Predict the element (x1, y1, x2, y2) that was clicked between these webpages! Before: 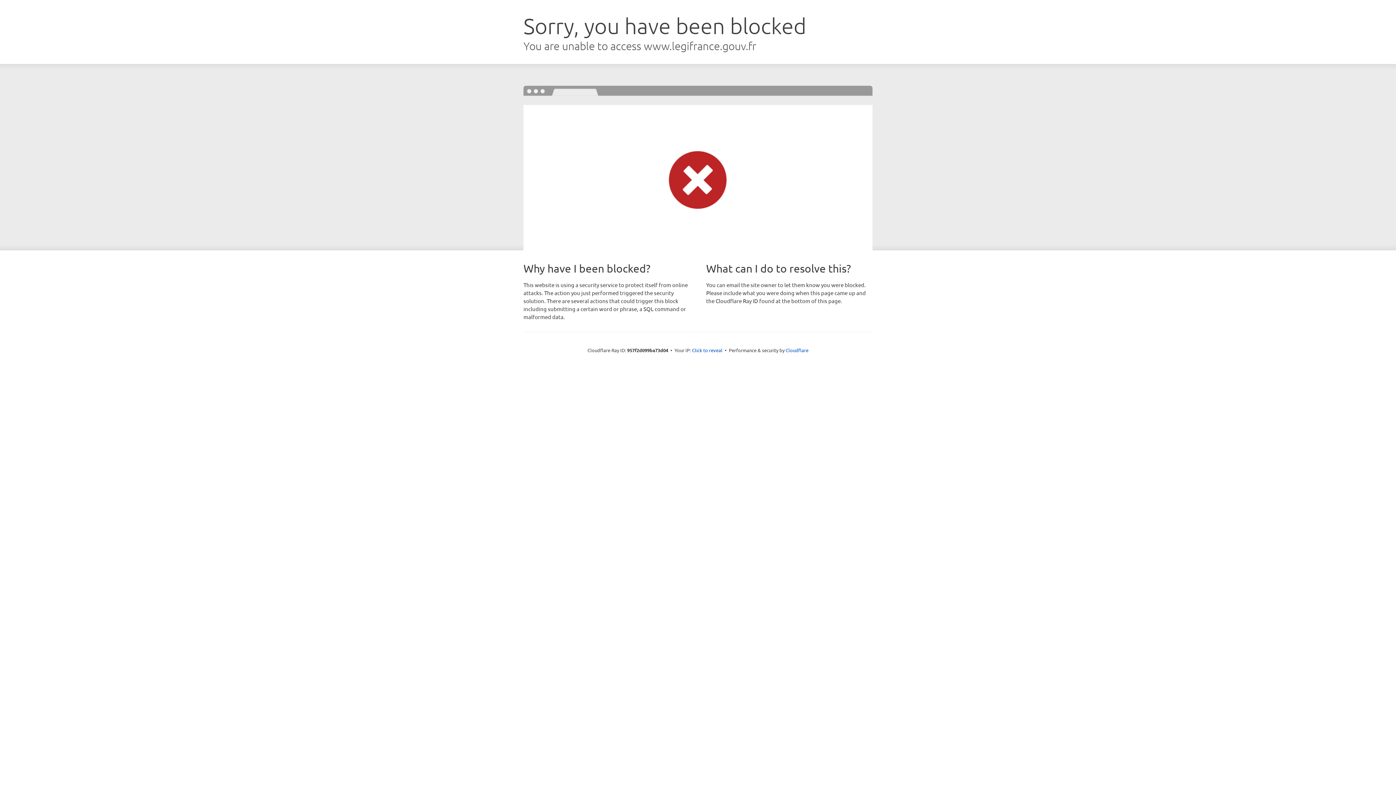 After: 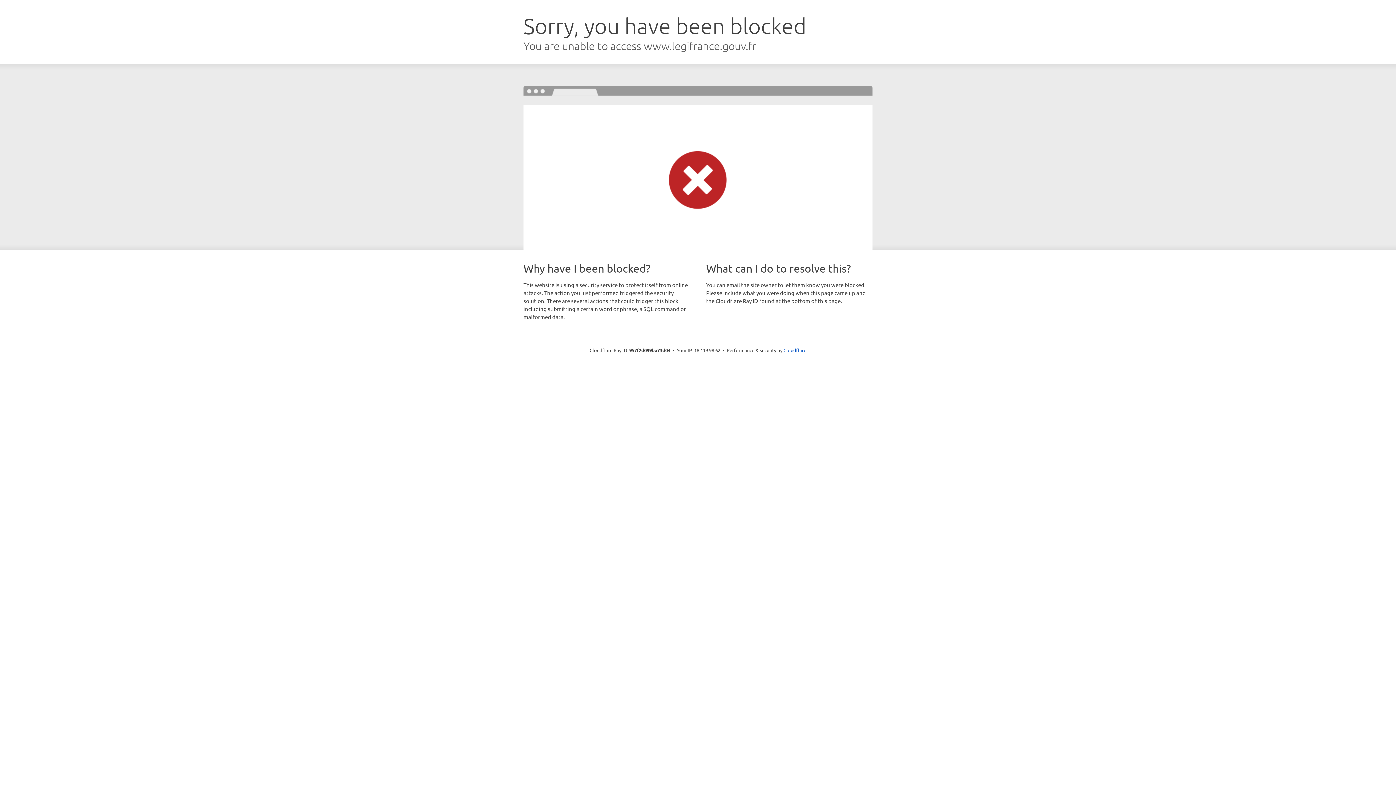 Action: label: Click to reveal bbox: (692, 346, 722, 353)